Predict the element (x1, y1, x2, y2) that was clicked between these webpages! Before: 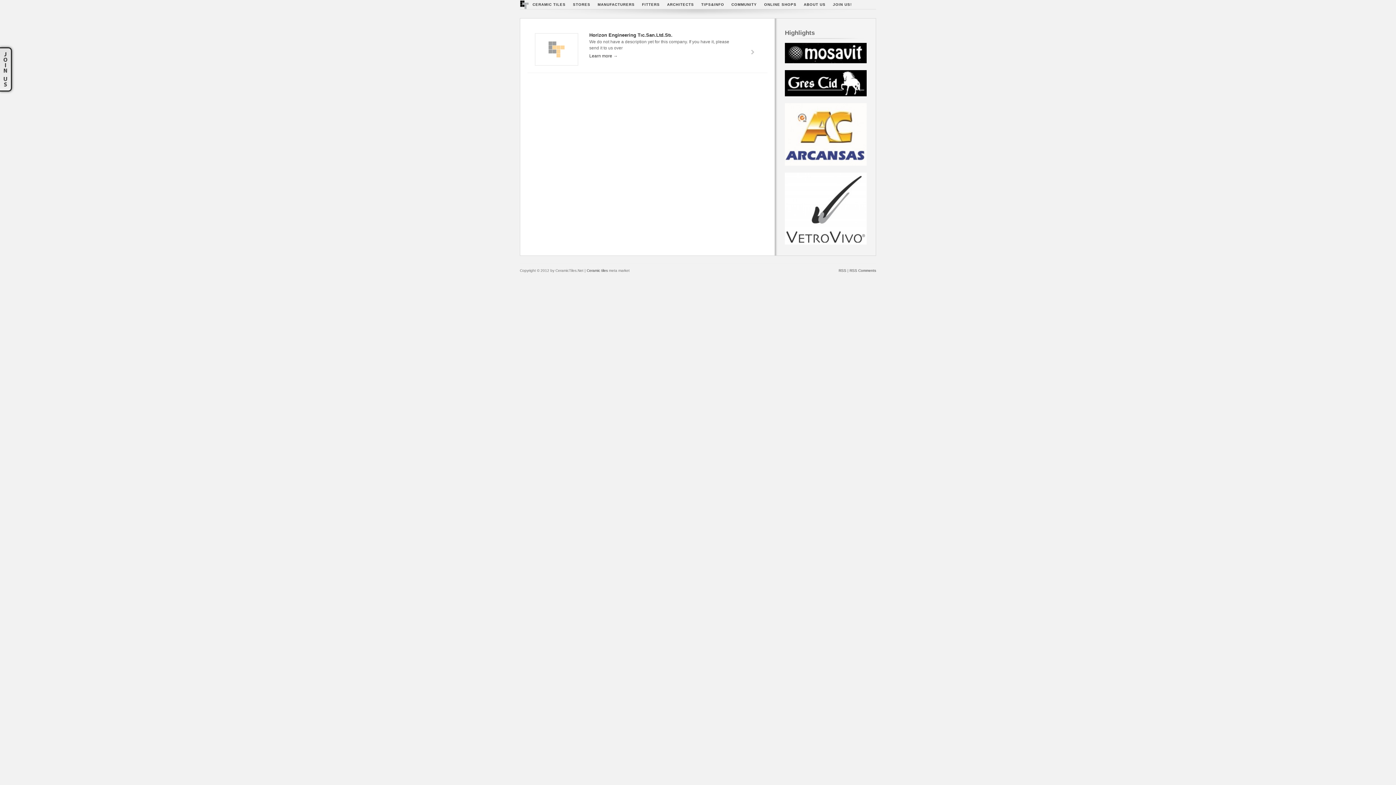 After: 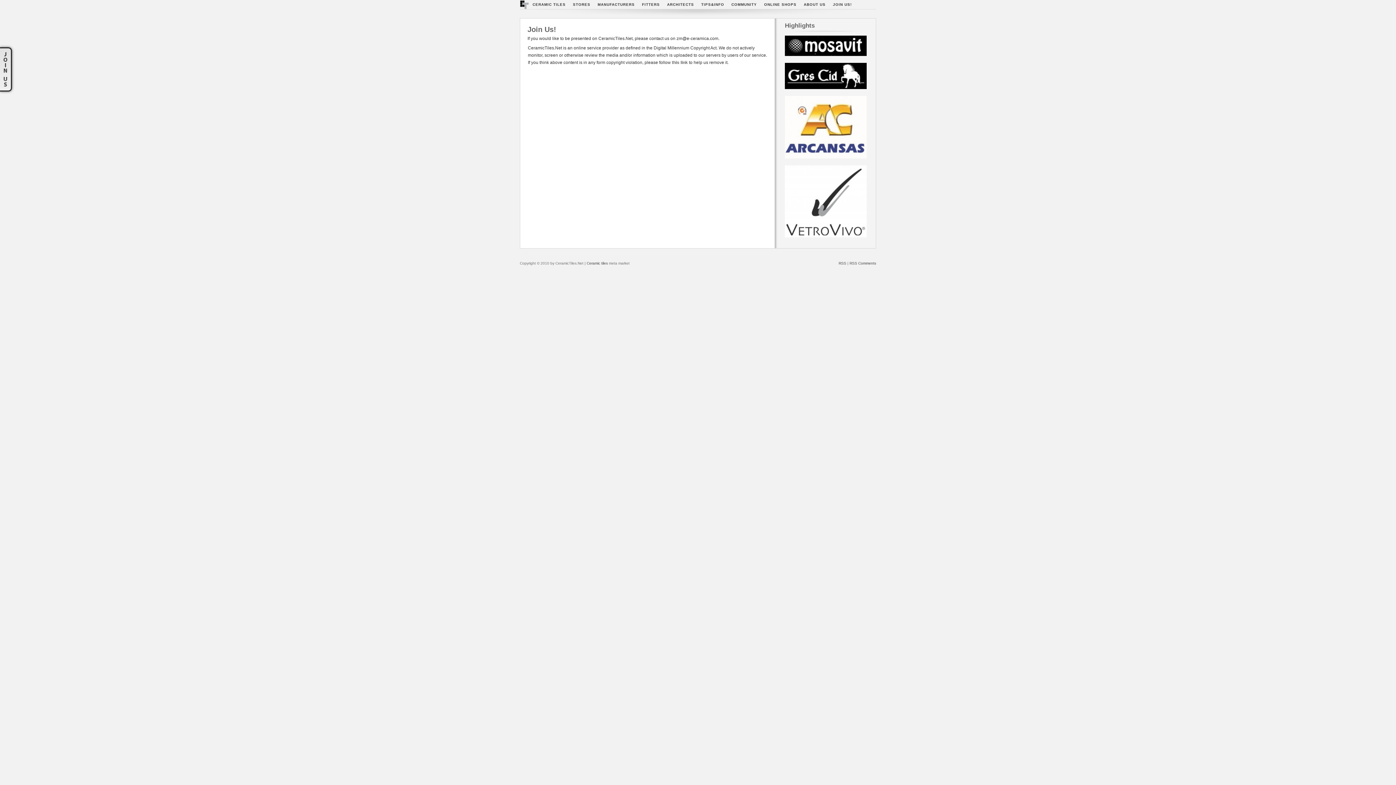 Action: label: JOIN US! bbox: (829, 0, 855, 9)